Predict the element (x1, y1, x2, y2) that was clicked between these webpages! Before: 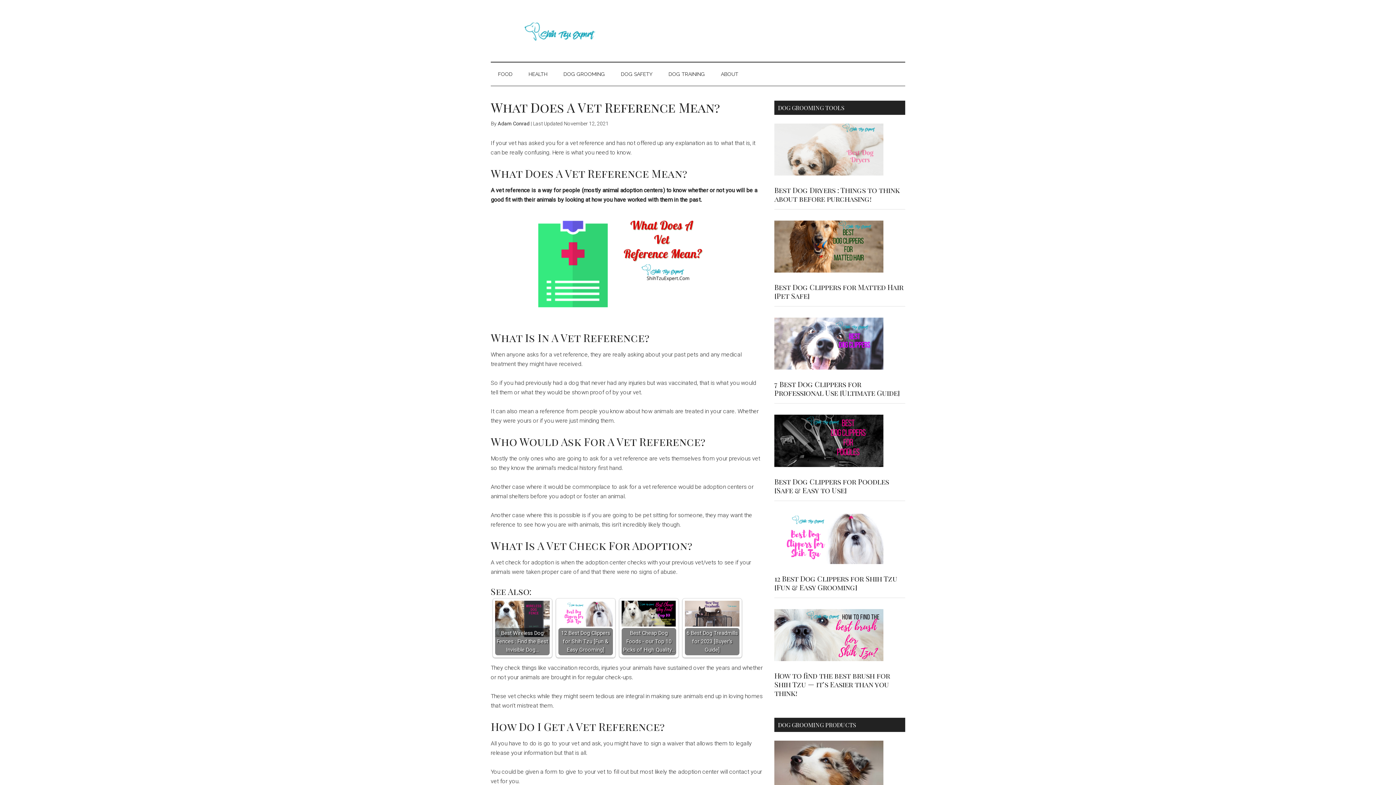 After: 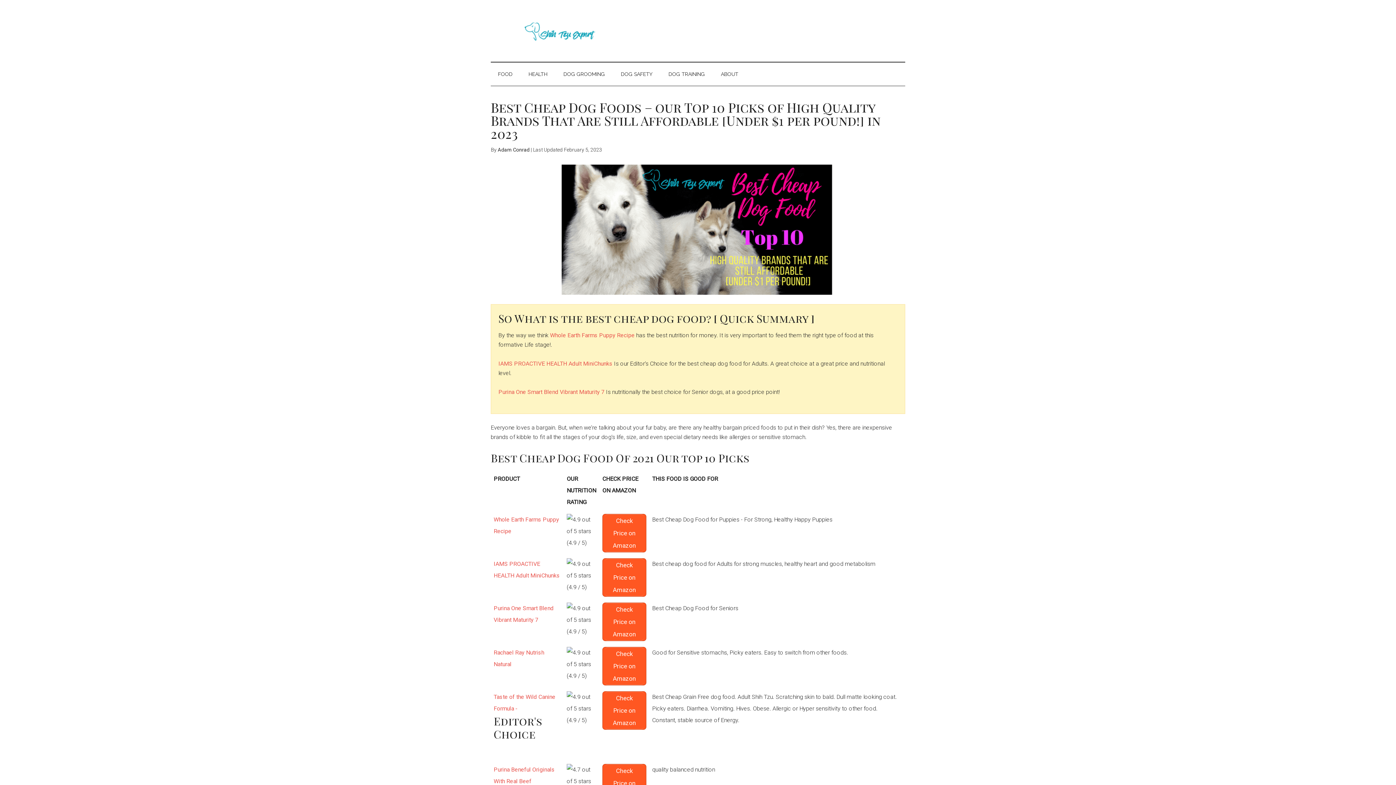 Action: label: Best Cheap Dog Foods - our Top 10 Picks of High Quality… bbox: (621, 601, 676, 655)